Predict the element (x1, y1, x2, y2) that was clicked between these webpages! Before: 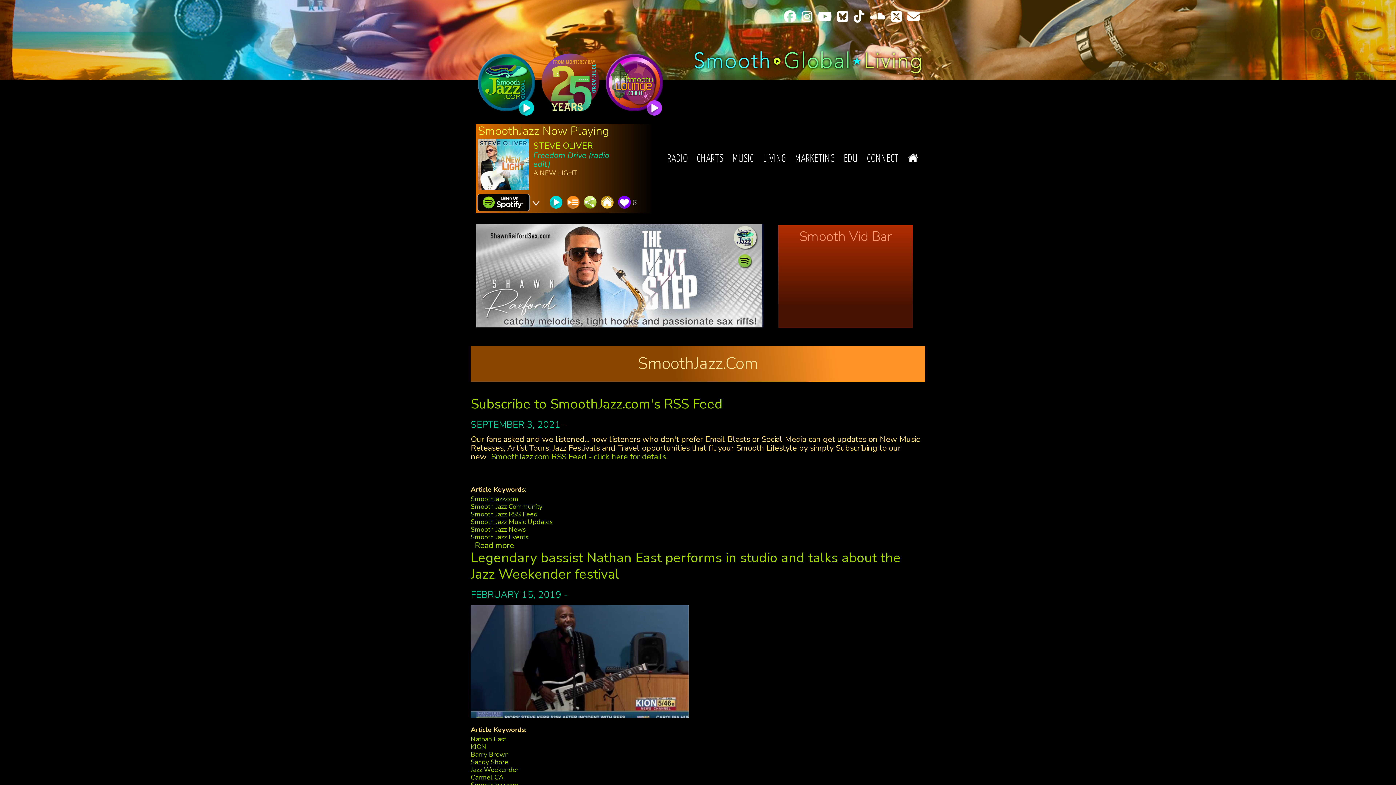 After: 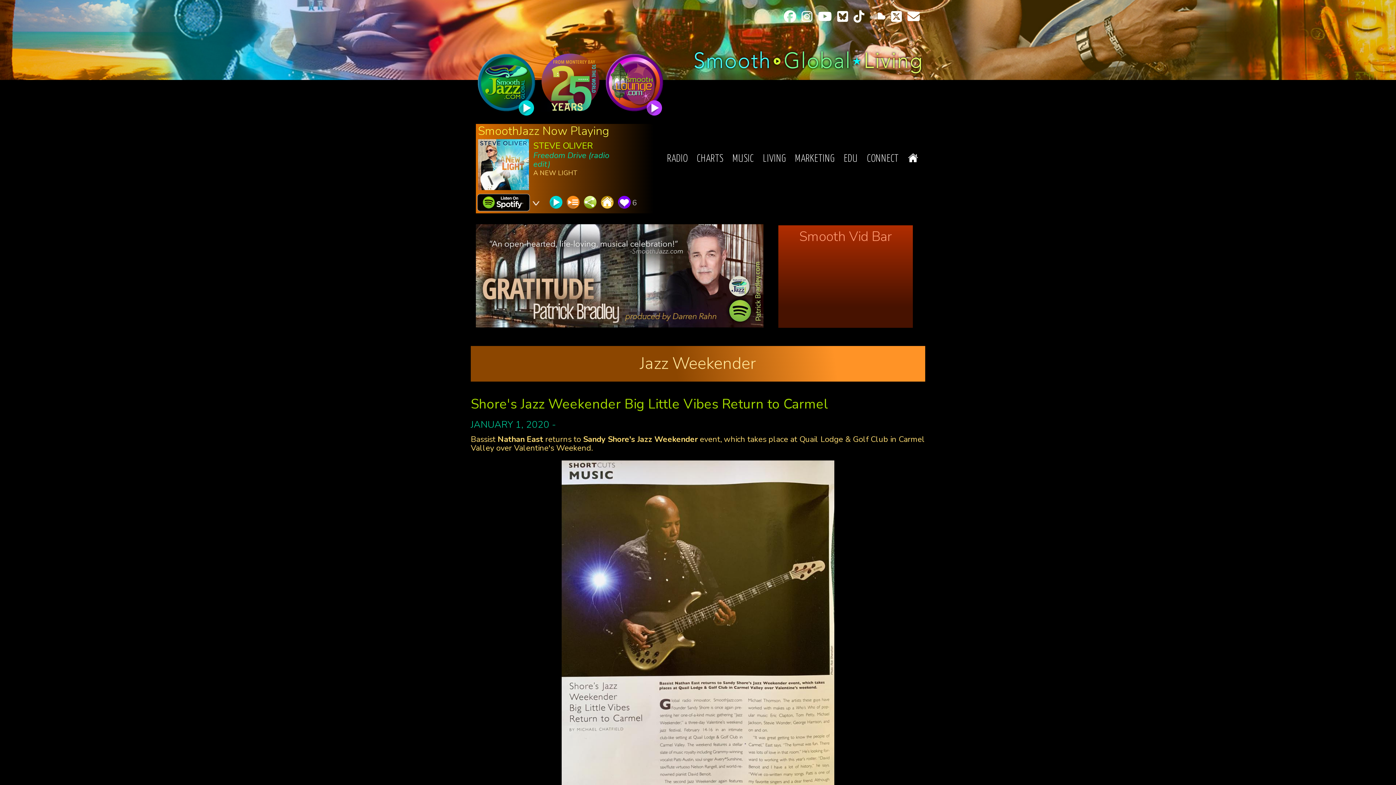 Action: bbox: (470, 765, 518, 774) label: Jazz Weekender